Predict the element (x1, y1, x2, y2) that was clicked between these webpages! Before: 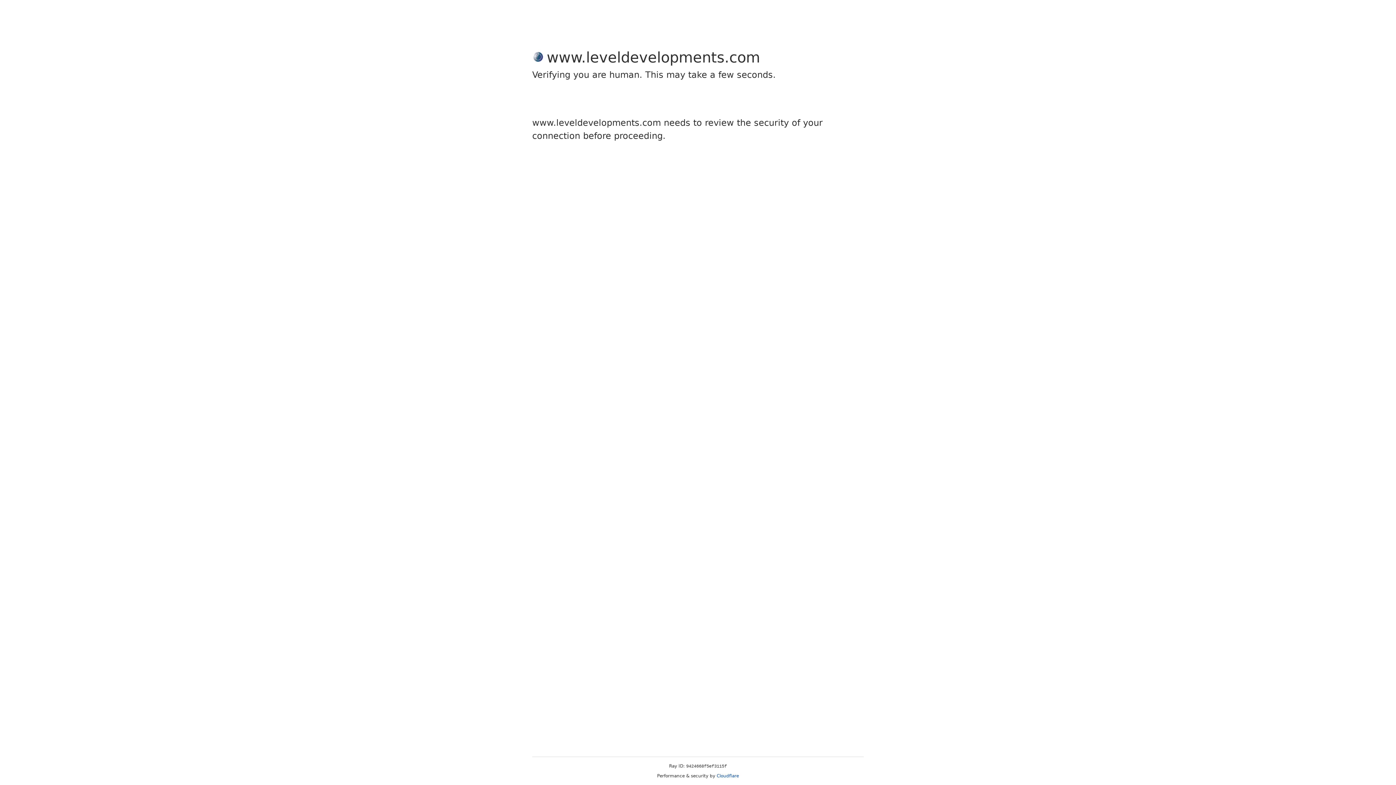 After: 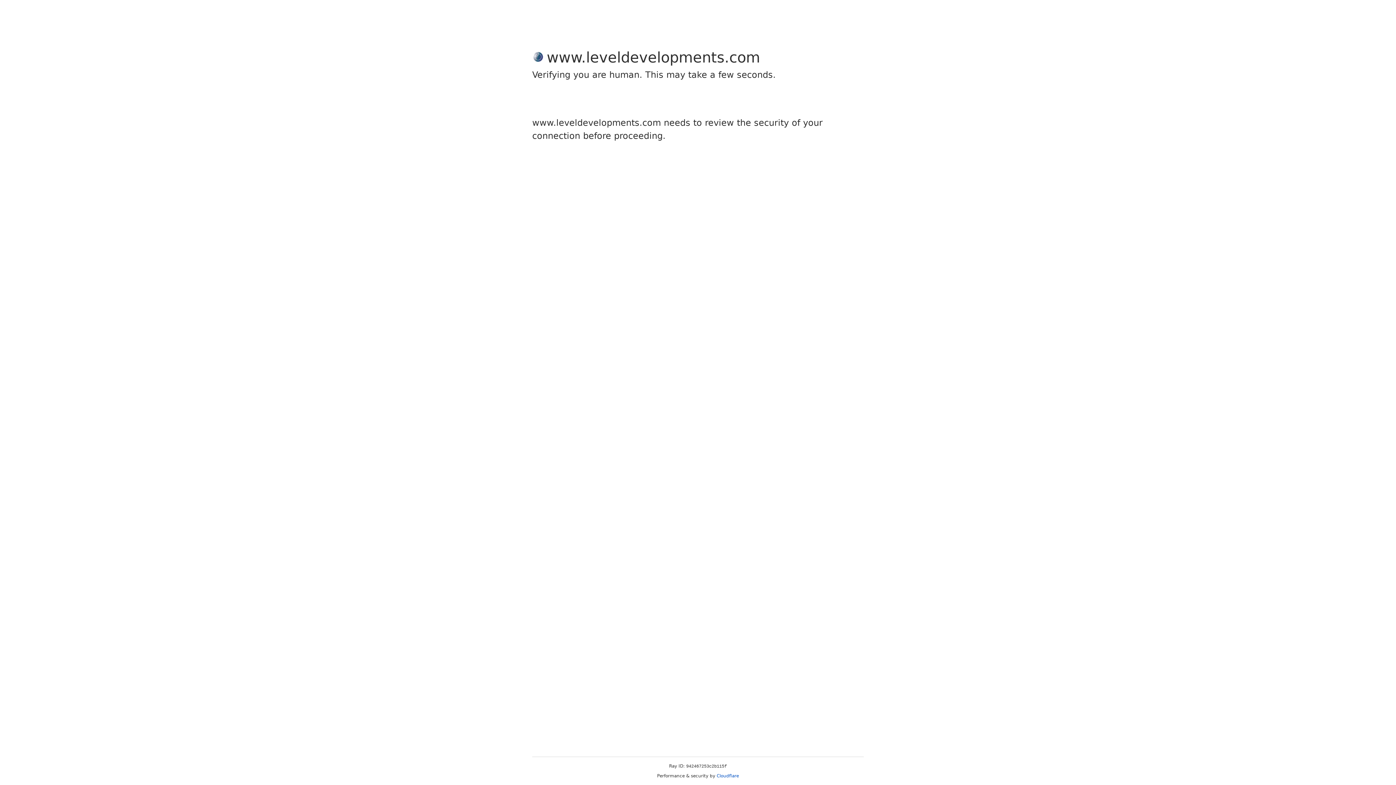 Action: bbox: (716, 773, 739, 778) label: Cloudflare